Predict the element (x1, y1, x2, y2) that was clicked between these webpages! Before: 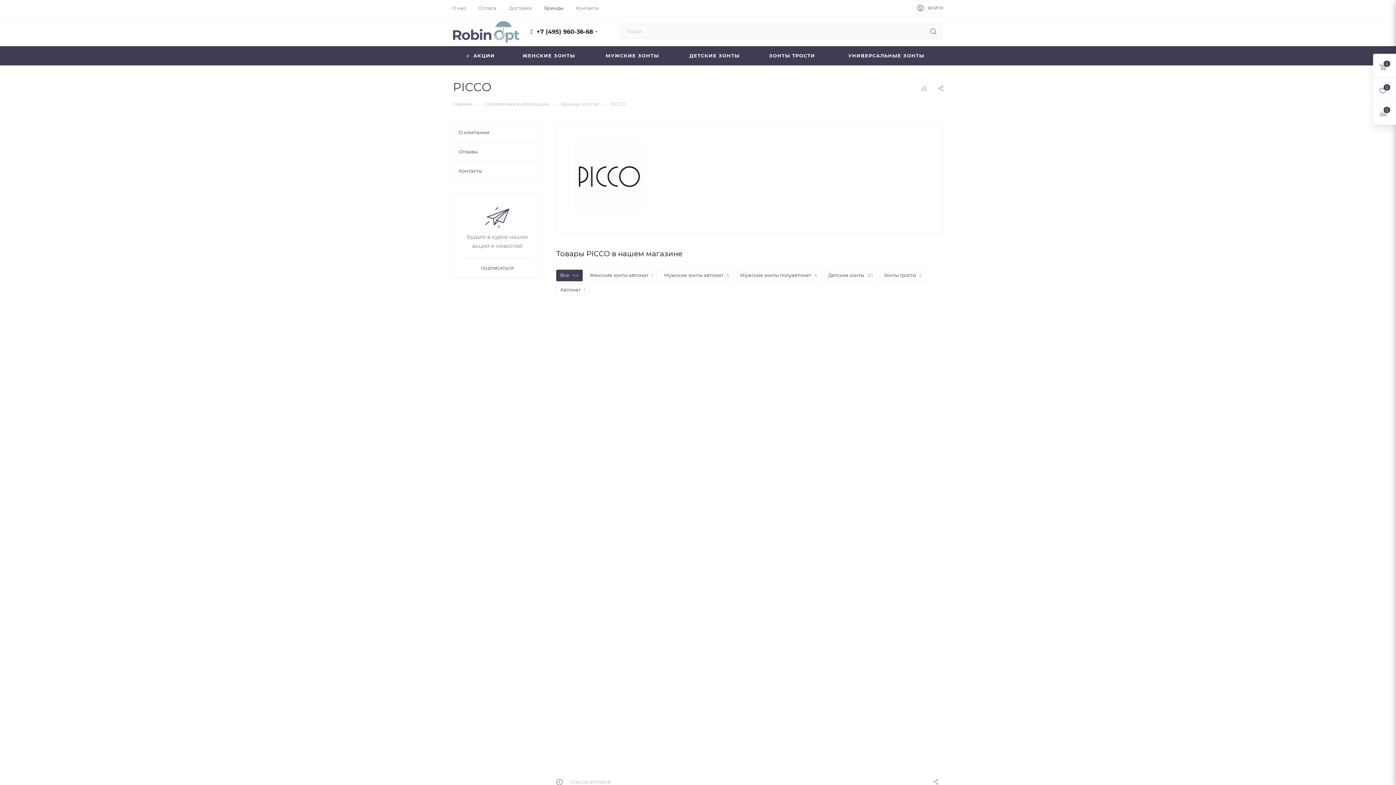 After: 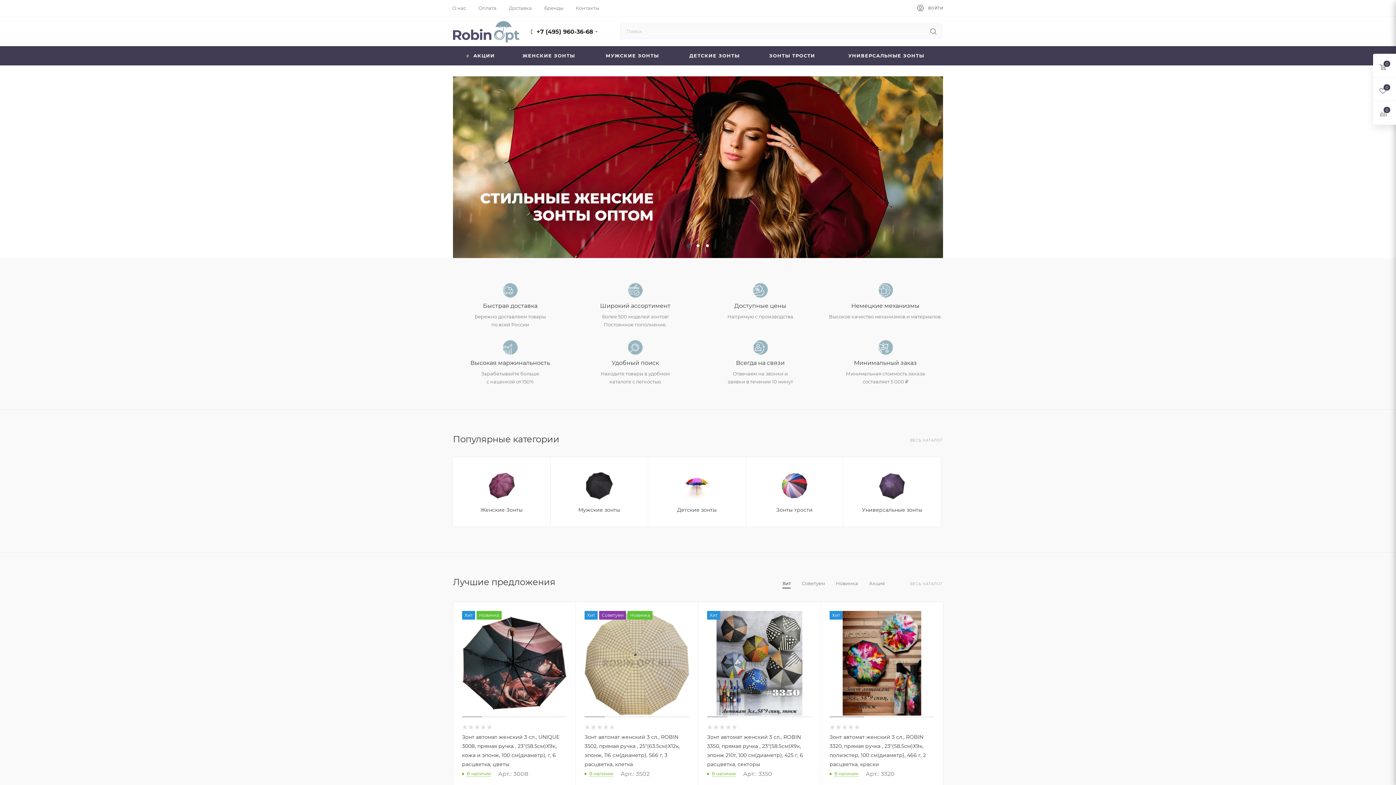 Action: label: Главная bbox: (453, 100, 472, 107)